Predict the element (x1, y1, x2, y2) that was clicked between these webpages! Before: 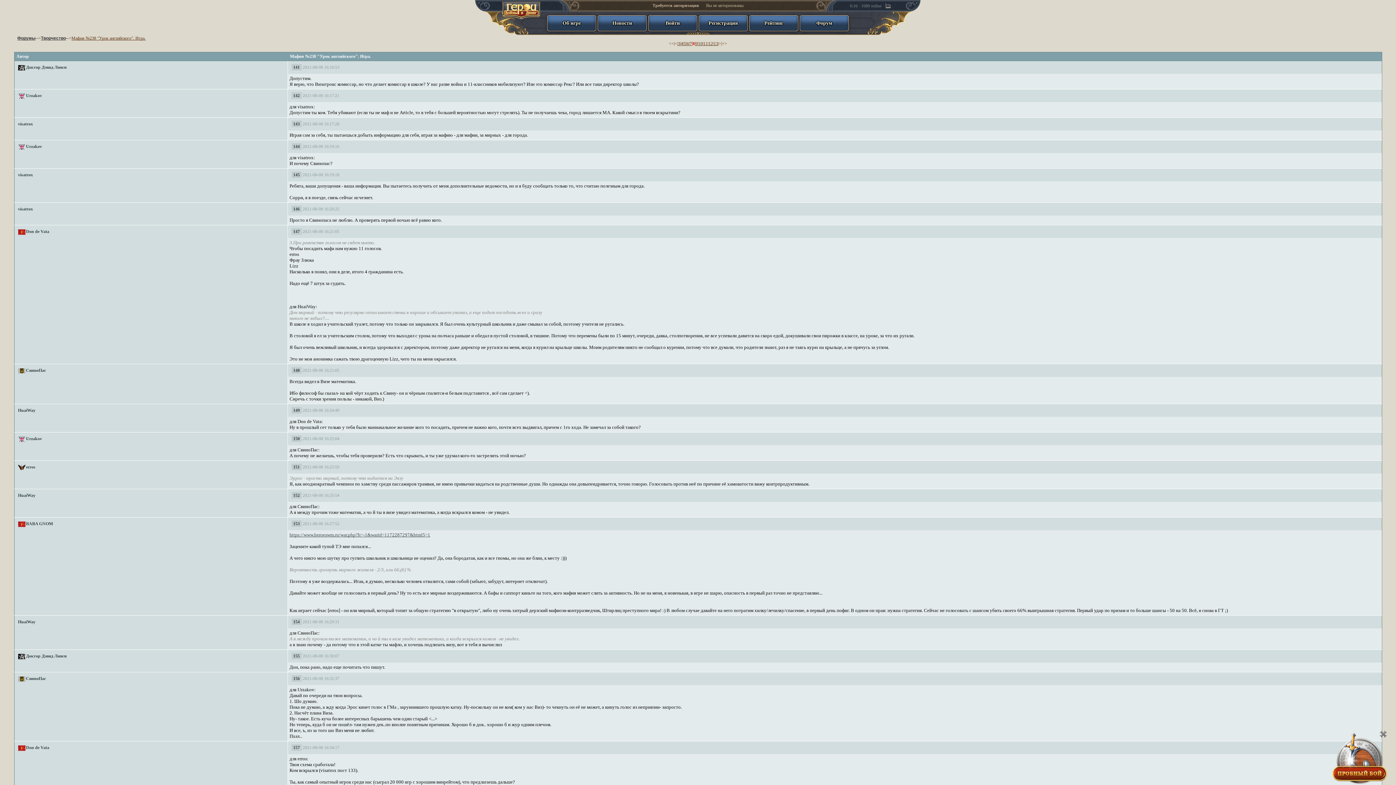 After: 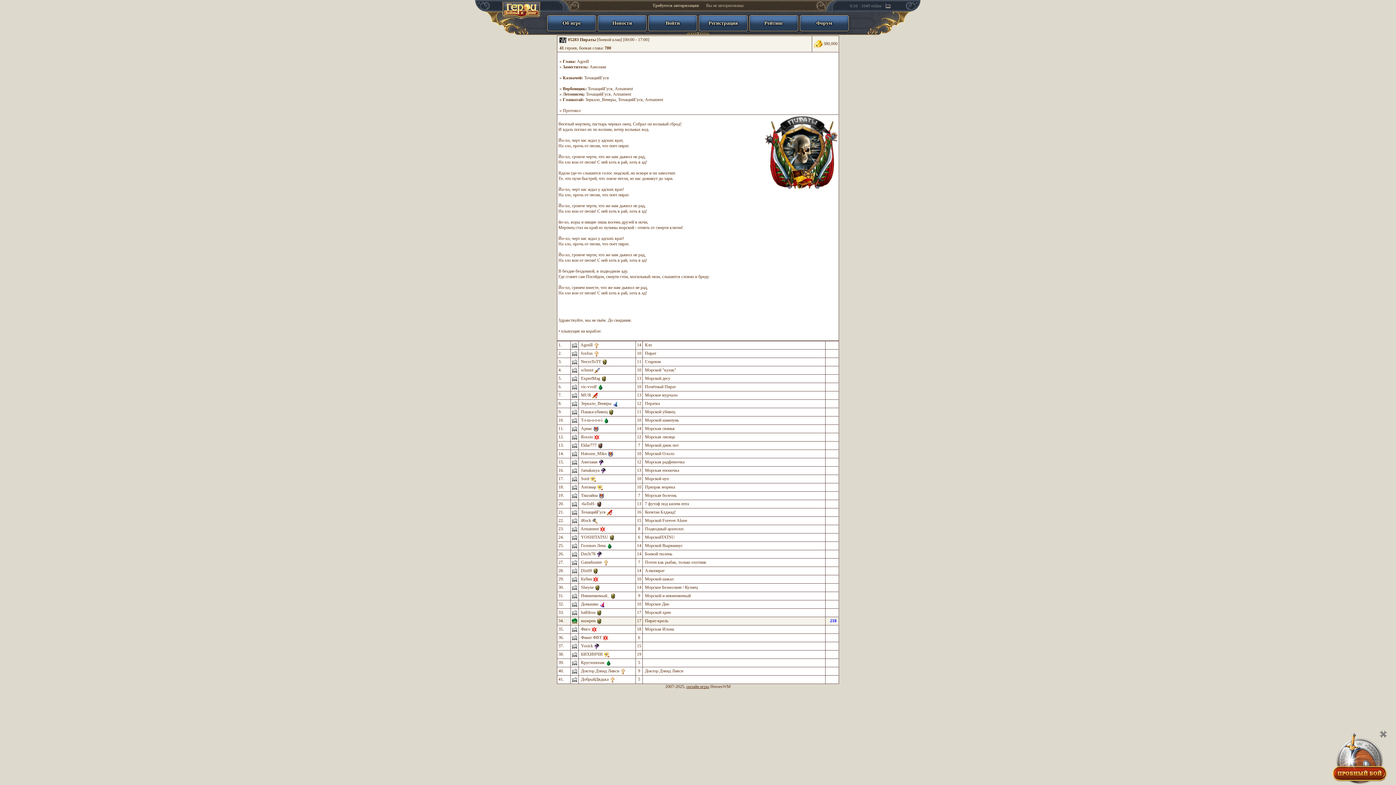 Action: bbox: (18, 653, 25, 658)